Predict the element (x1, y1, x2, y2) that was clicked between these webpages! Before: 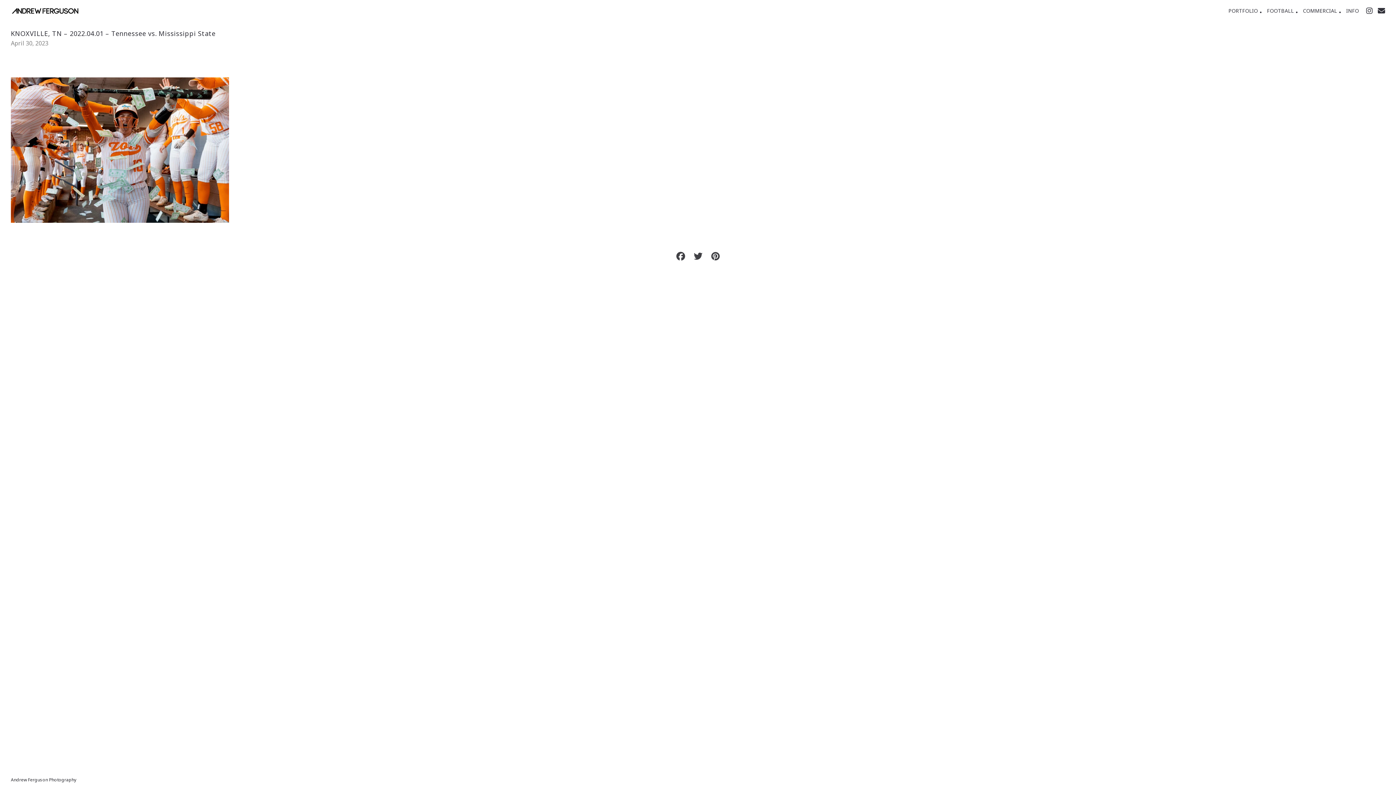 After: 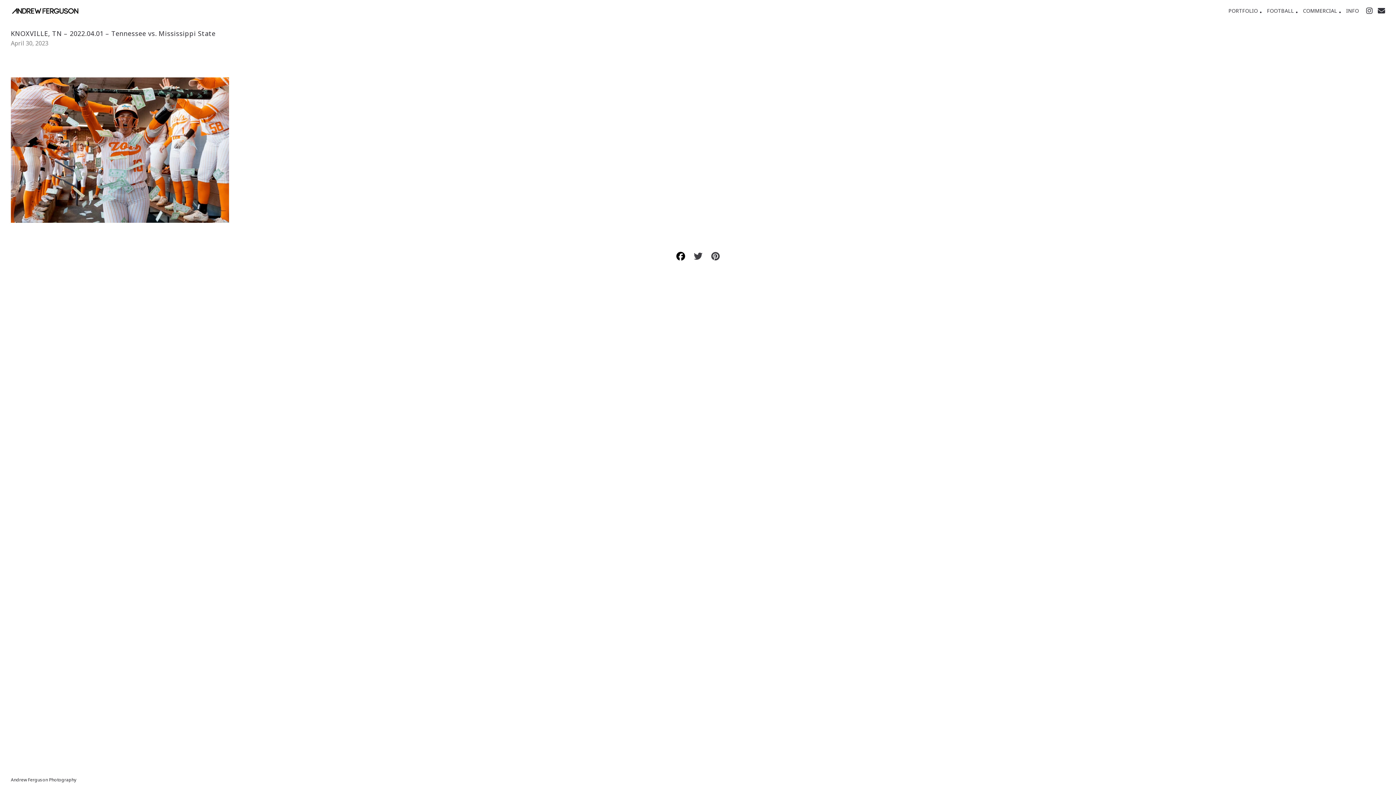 Action: bbox: (676, 252, 685, 260)